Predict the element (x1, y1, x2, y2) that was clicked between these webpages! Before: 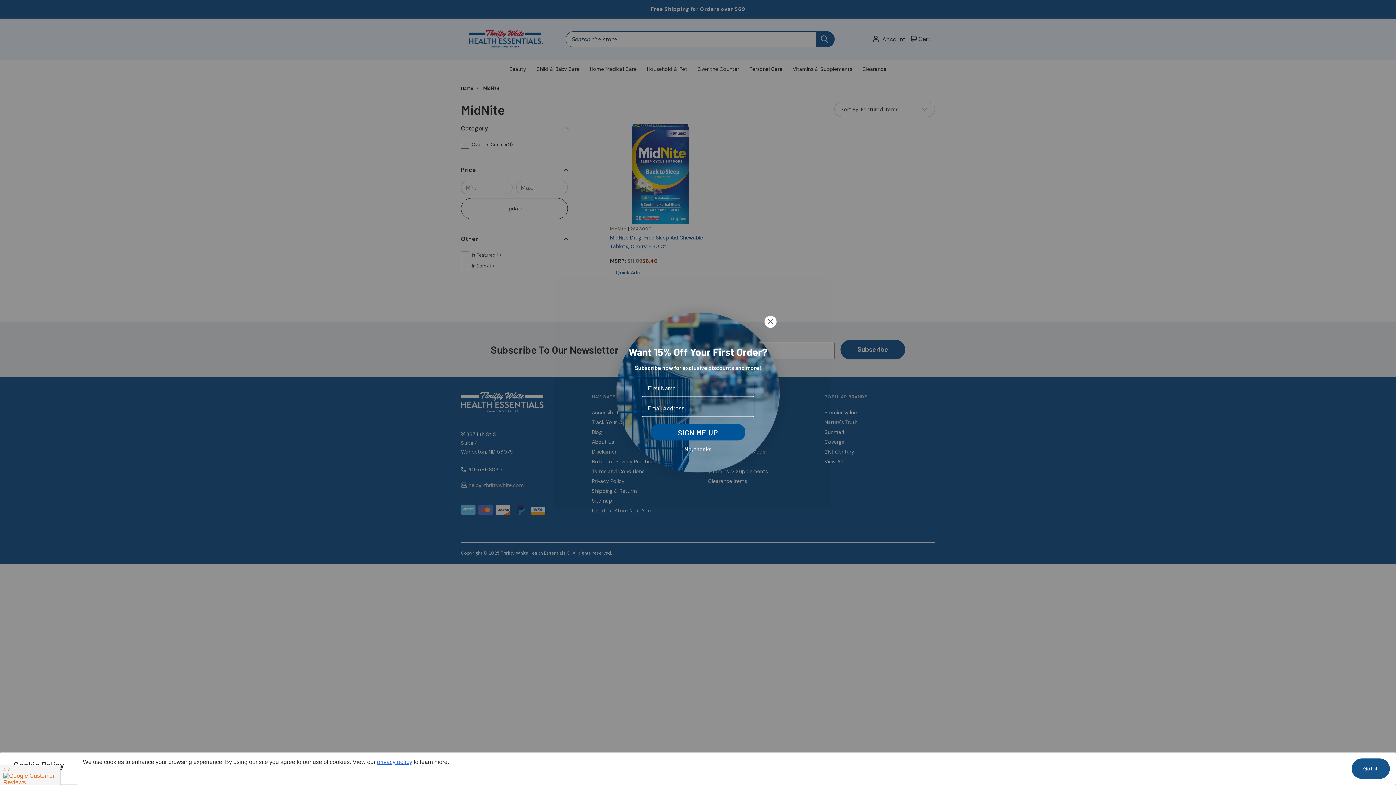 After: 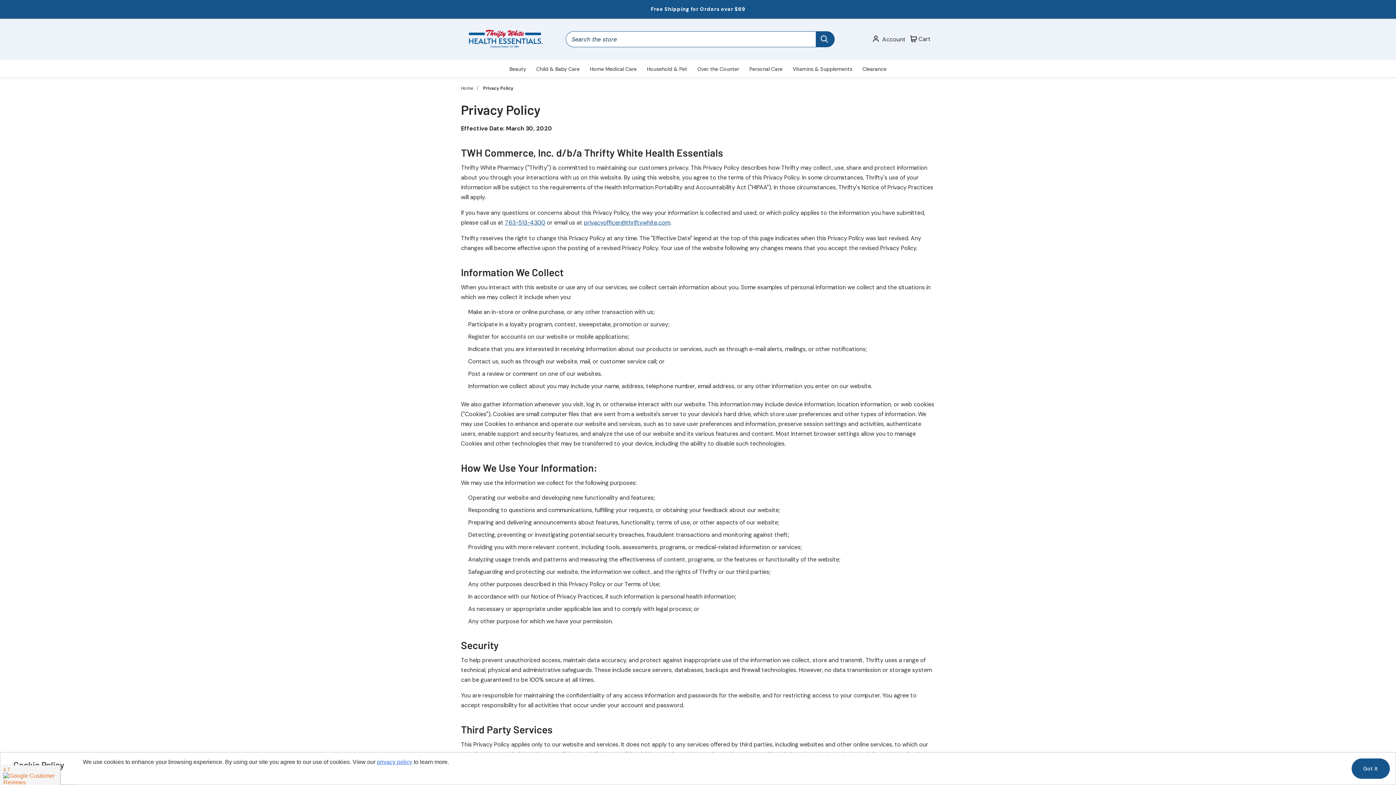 Action: label: privacy policy bbox: (377, 759, 412, 765)